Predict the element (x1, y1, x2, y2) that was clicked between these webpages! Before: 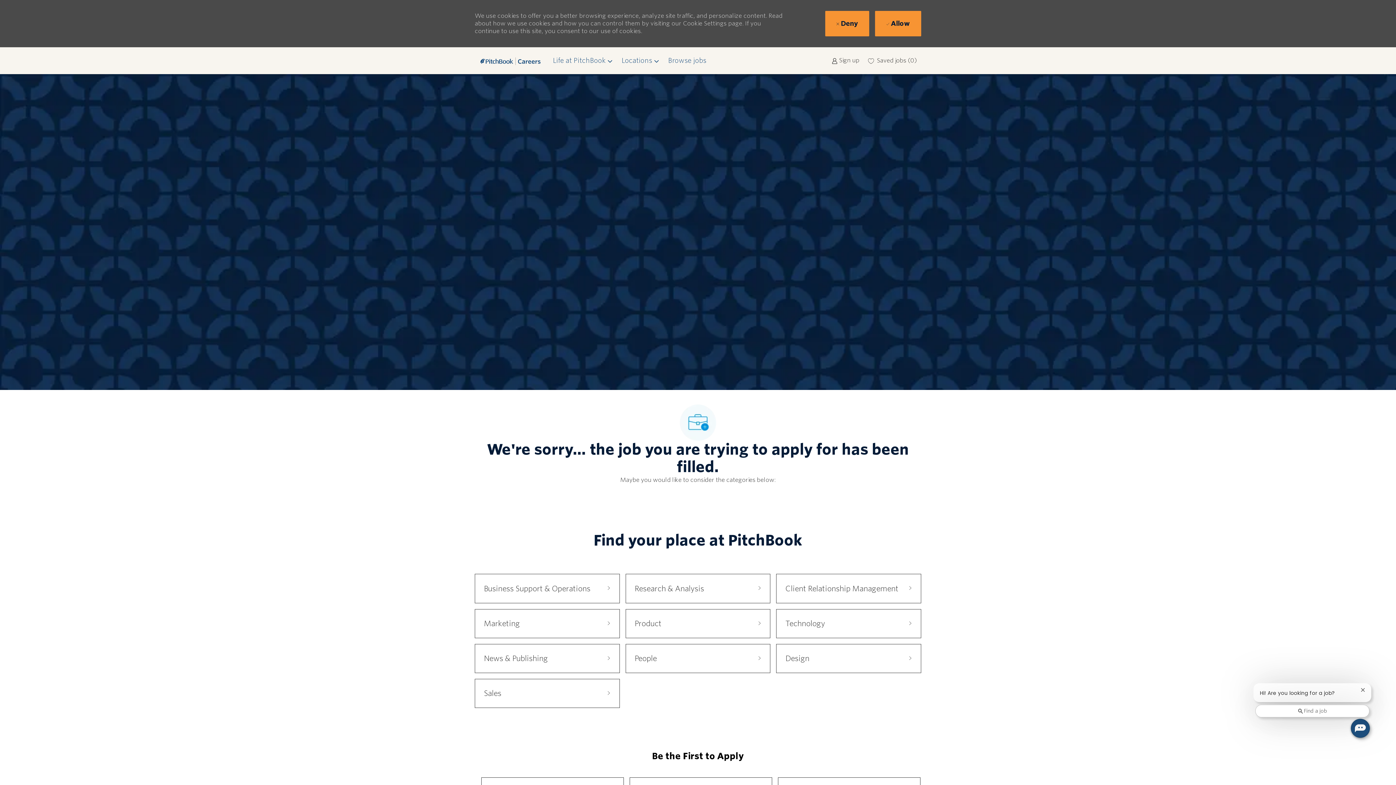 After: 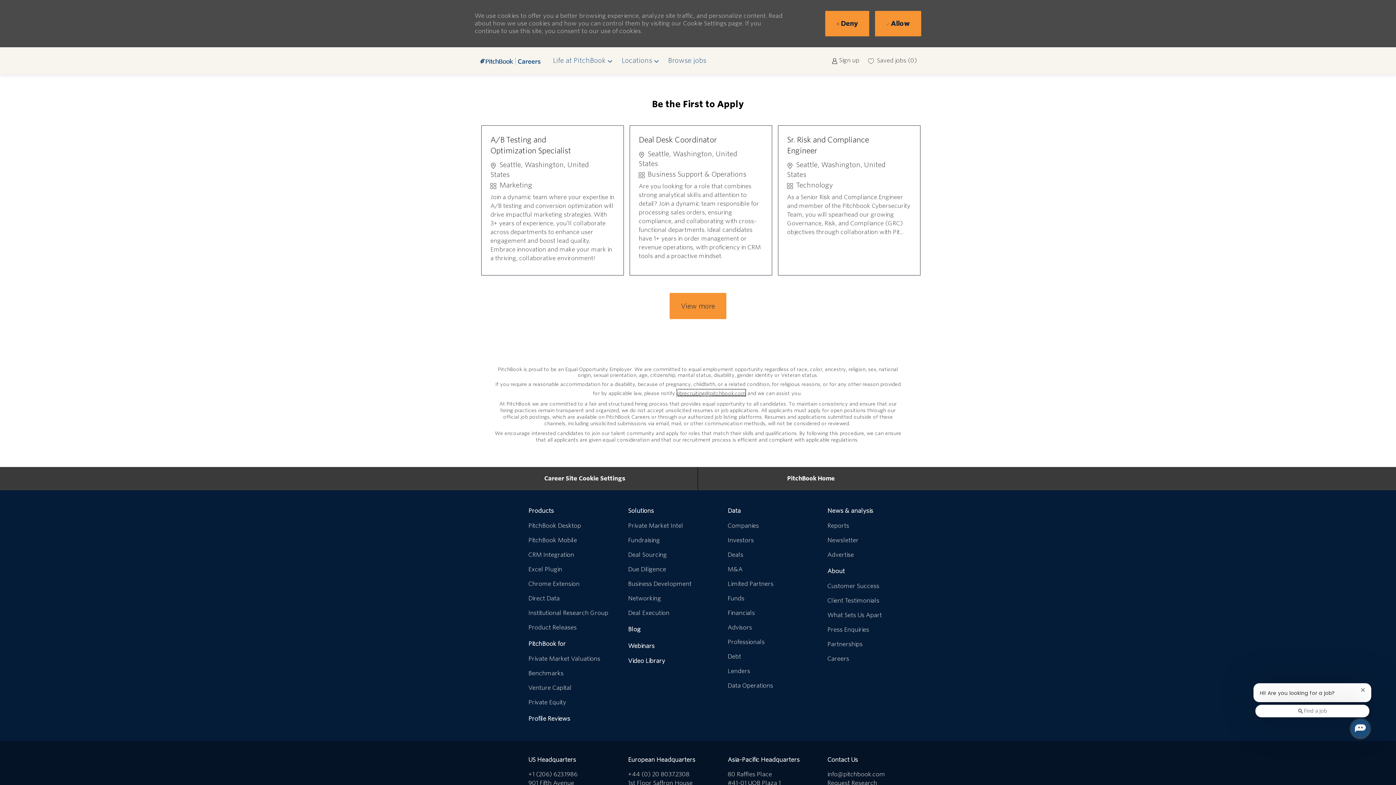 Action: label: pbrecruiting@pitchbook.com bbox: (676, 701, 746, 709)